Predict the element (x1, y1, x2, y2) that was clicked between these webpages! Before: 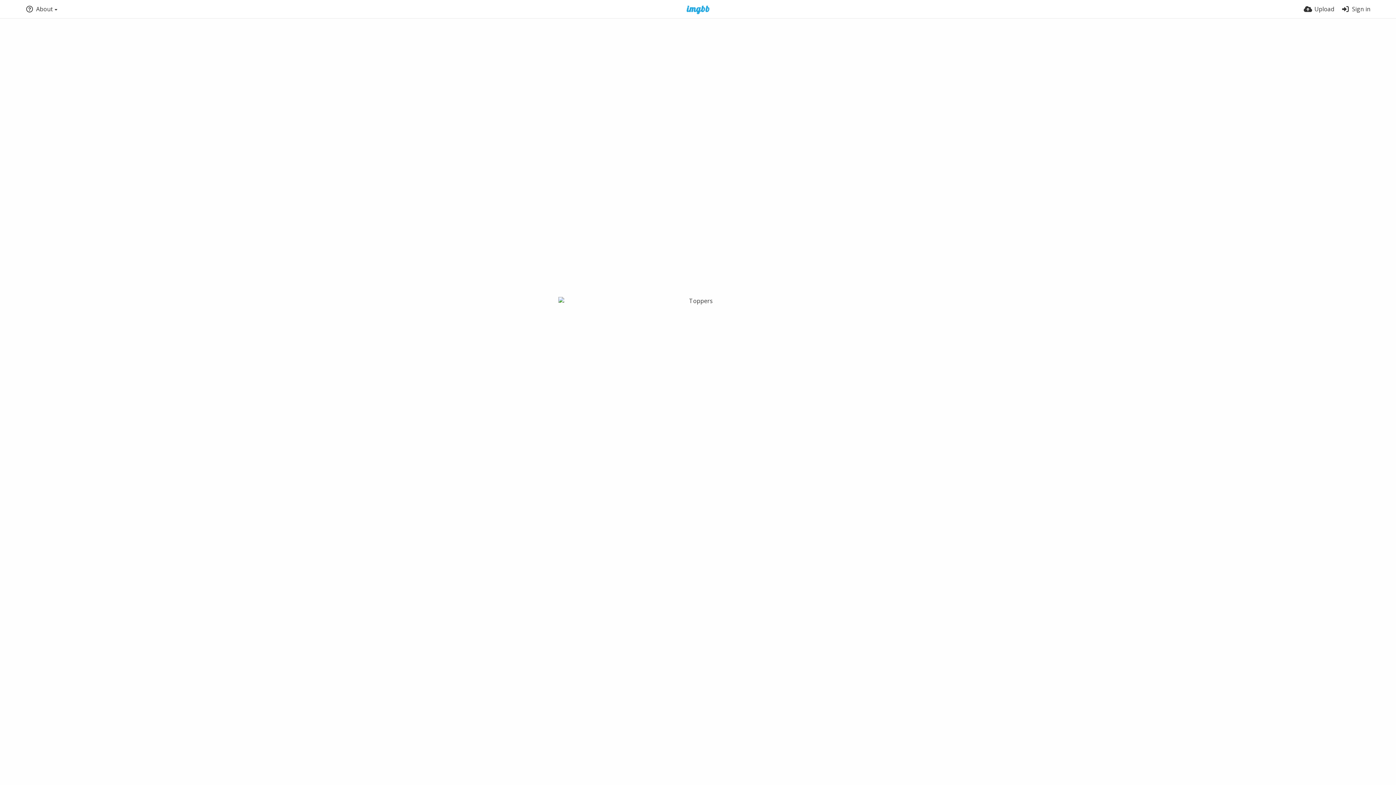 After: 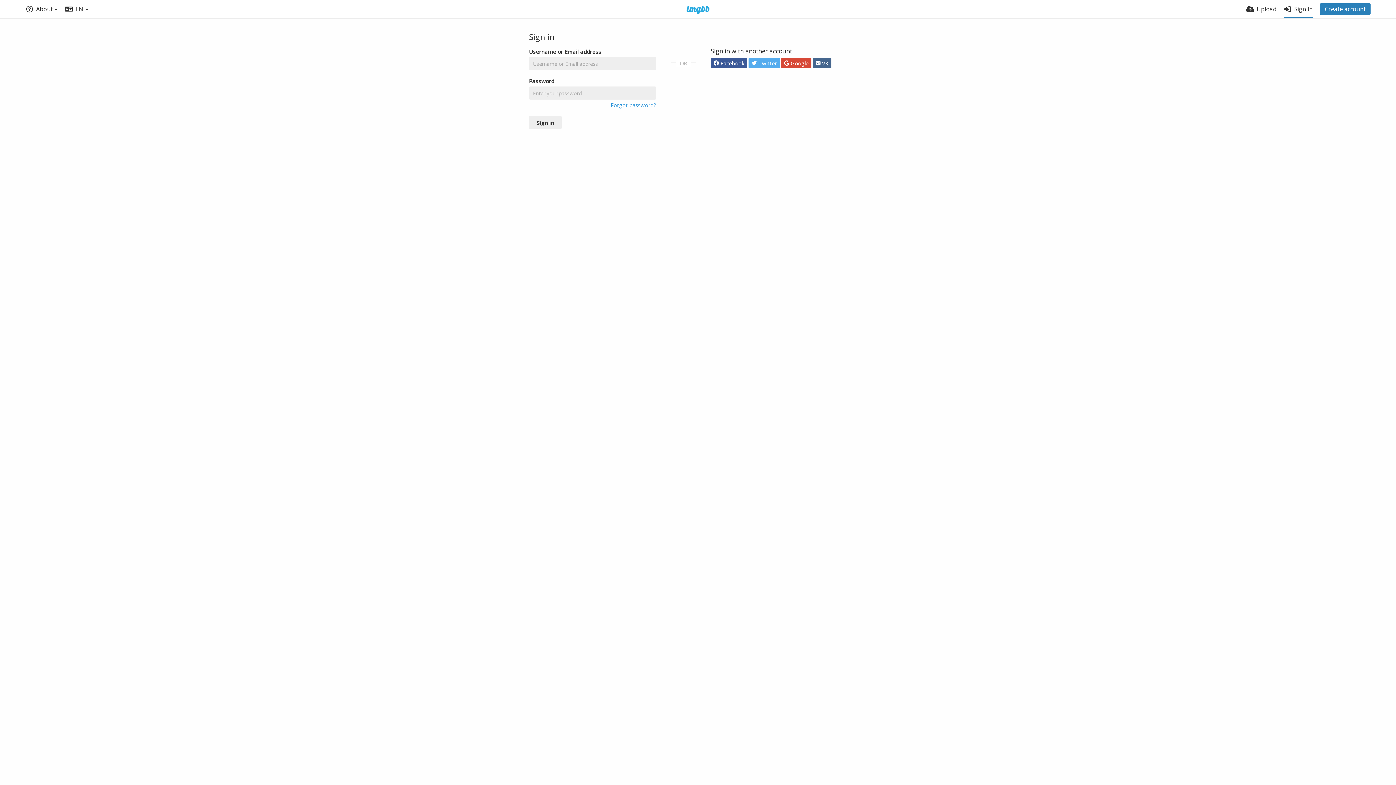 Action: label: Sign in bbox: (1341, 0, 1370, 18)